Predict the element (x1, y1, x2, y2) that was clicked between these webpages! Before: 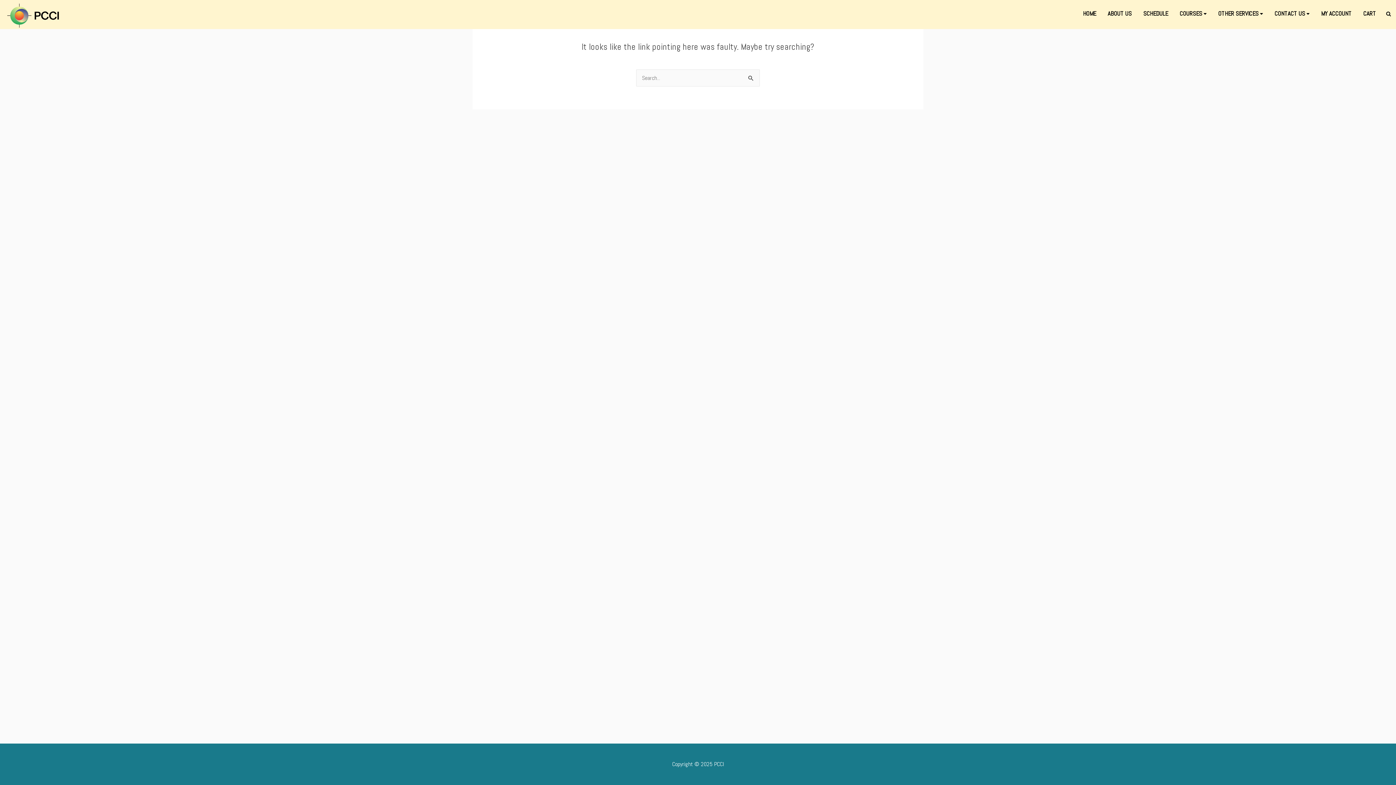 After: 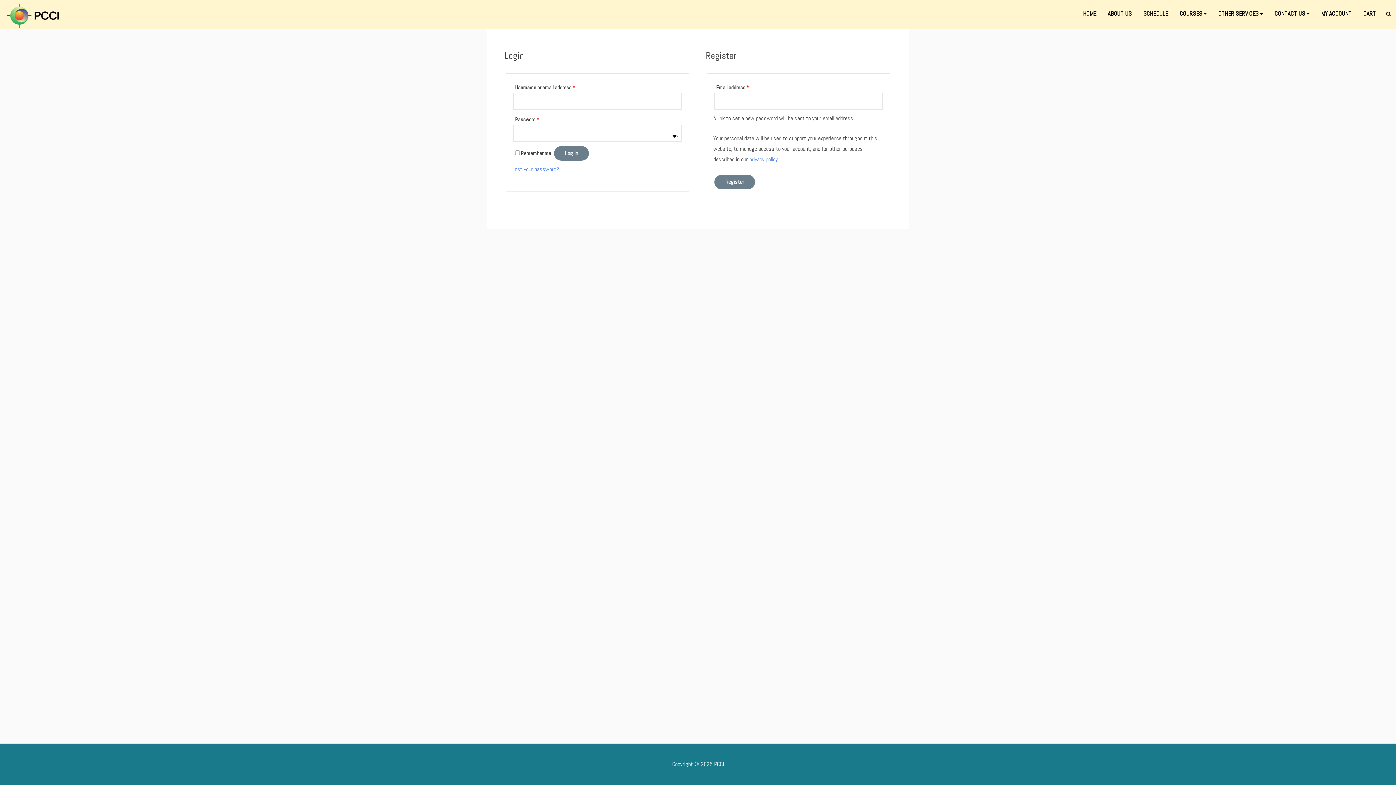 Action: label: MY ACCOUNT bbox: (1316, 9, 1357, 23)